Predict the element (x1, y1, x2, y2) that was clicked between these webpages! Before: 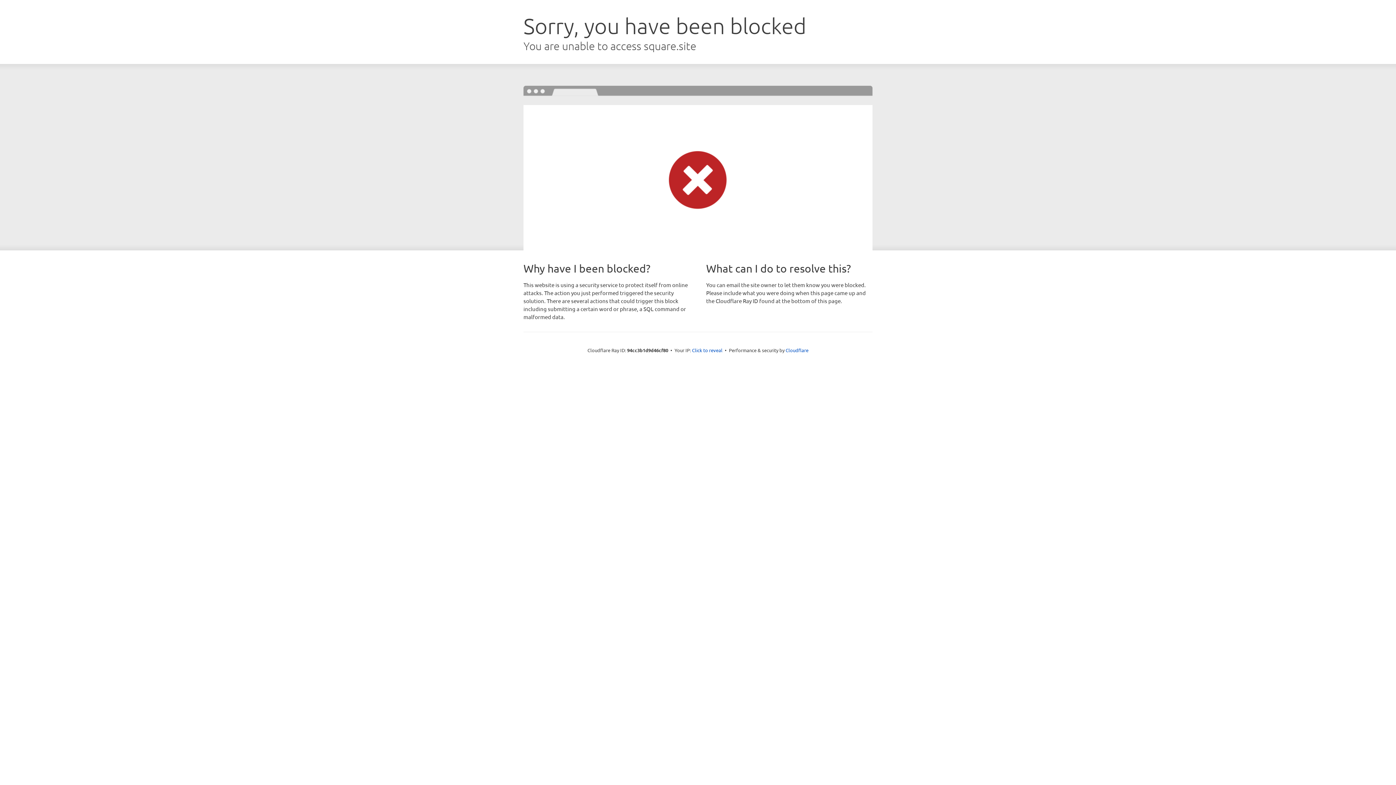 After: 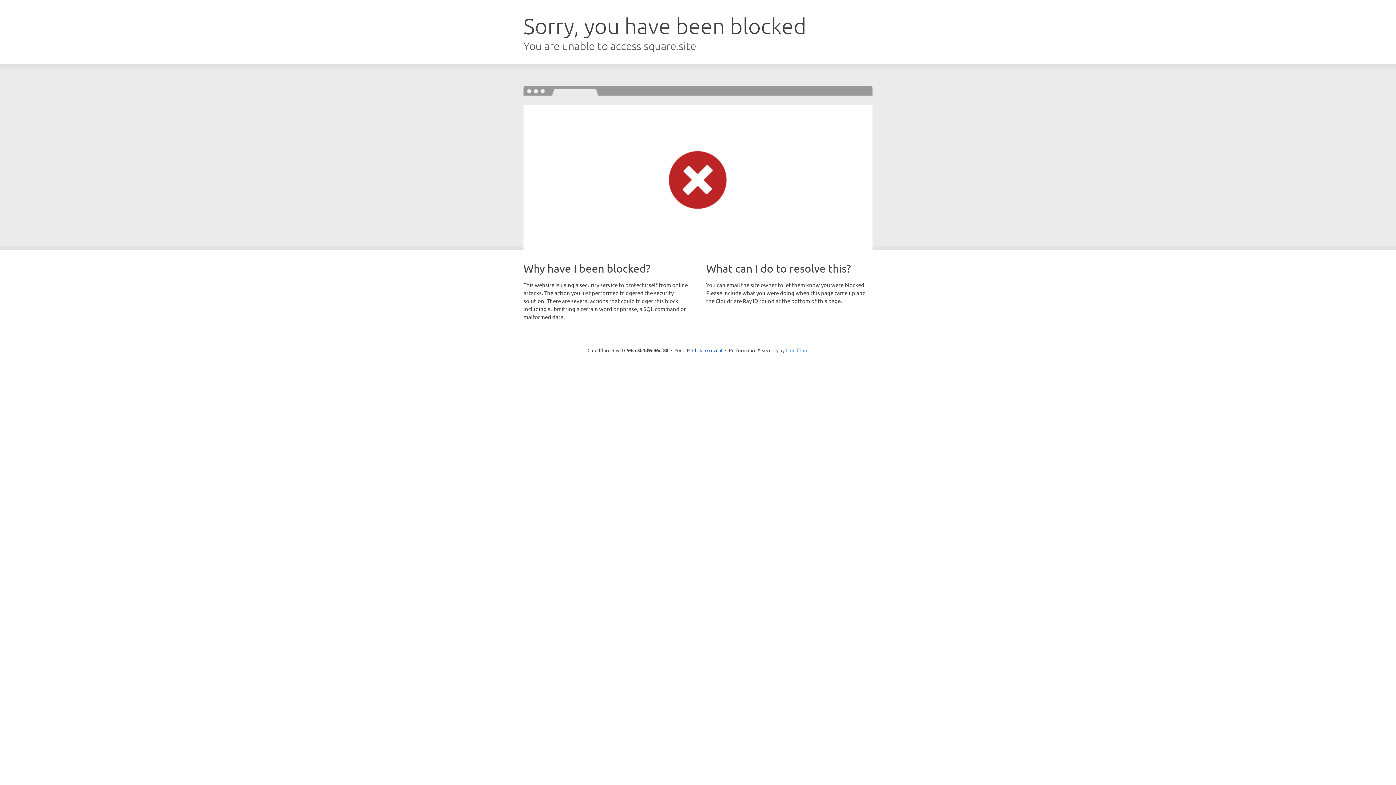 Action: label: Cloudflare bbox: (785, 347, 808, 353)